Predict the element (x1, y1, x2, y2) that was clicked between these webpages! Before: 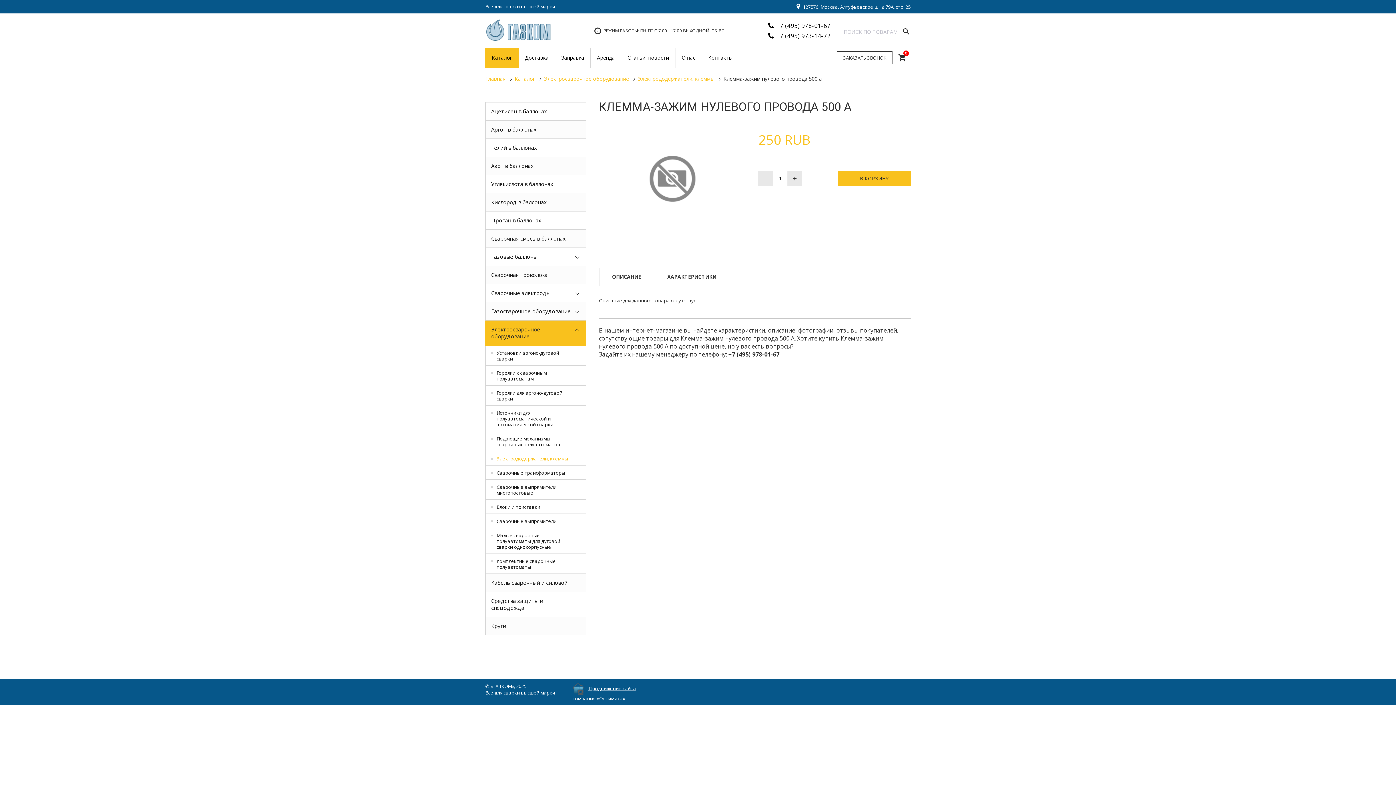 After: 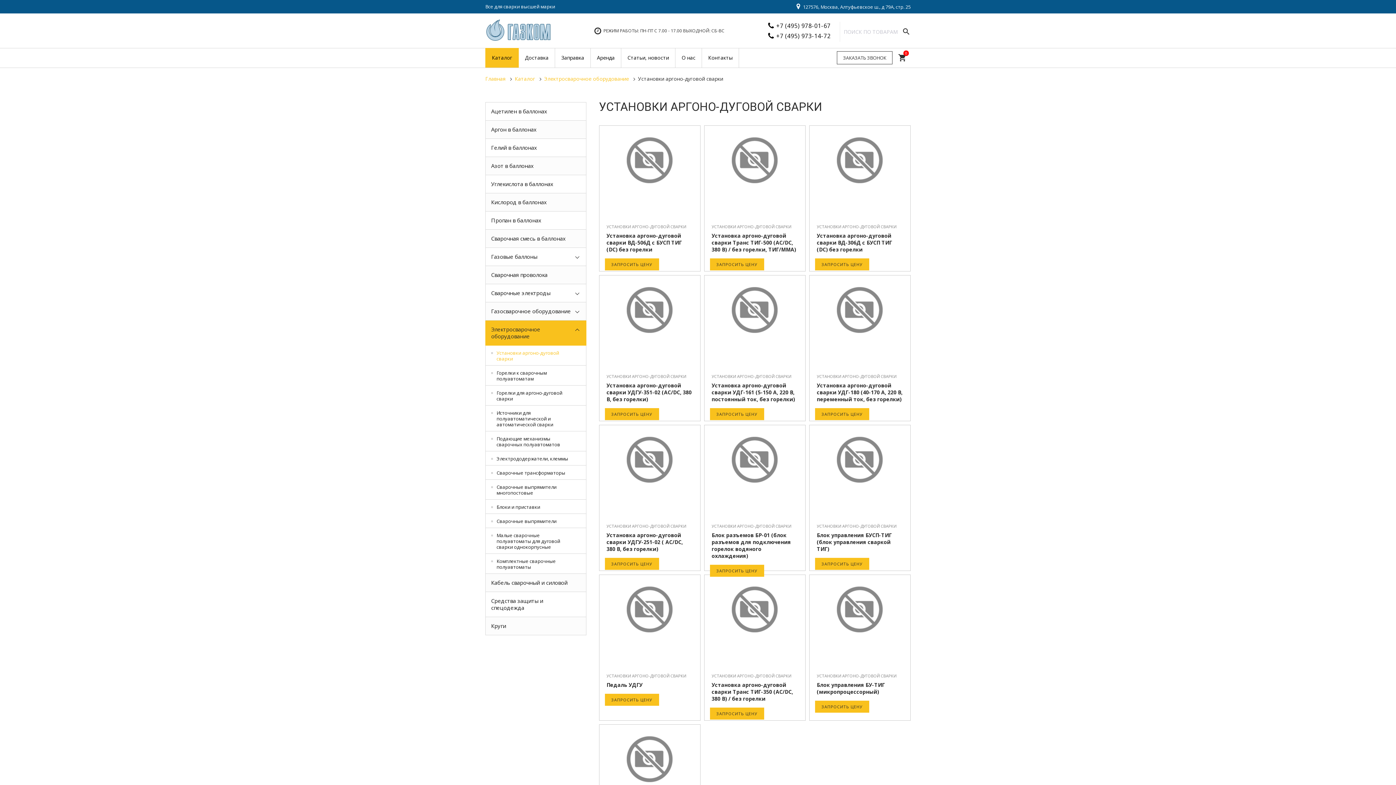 Action: bbox: (485, 345, 586, 365) label: Установки аргоно-дуговой сварки